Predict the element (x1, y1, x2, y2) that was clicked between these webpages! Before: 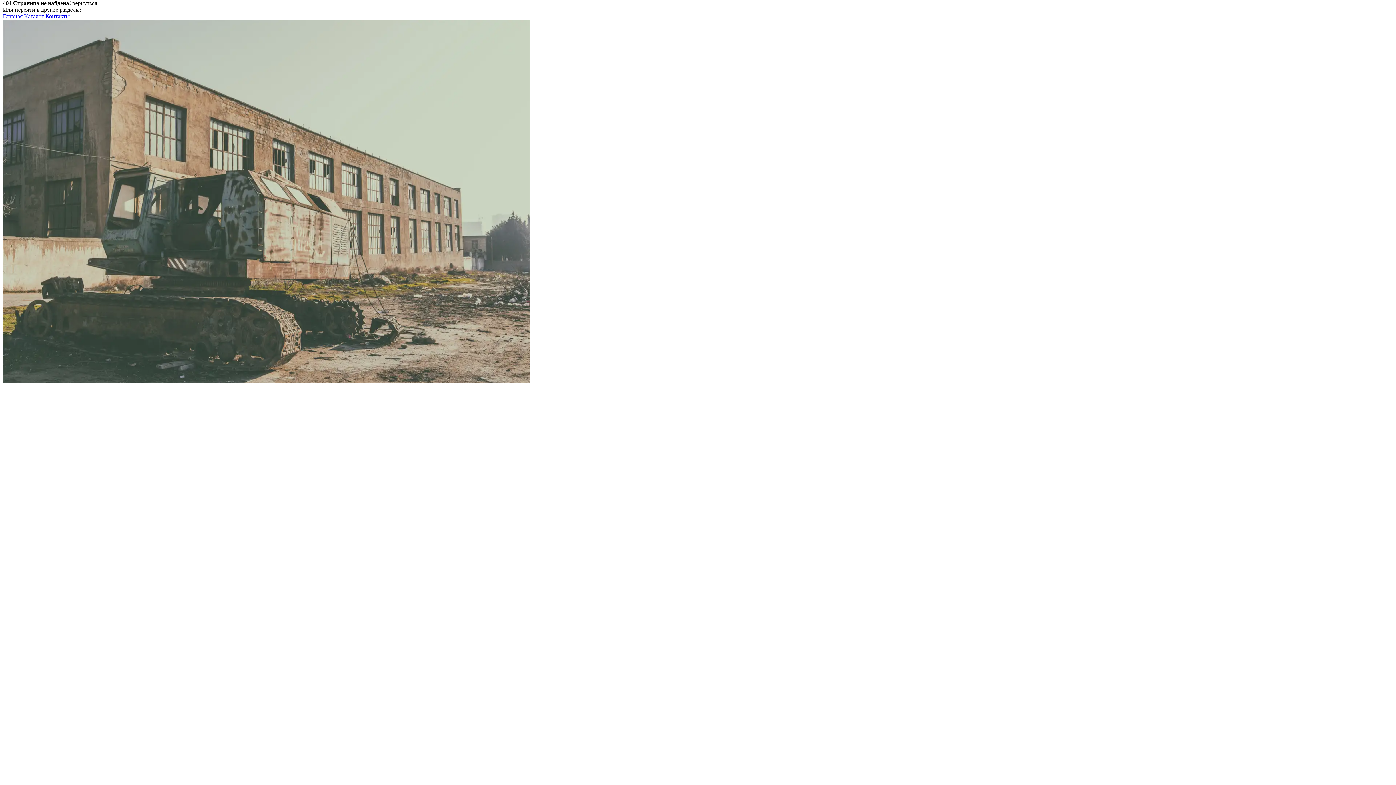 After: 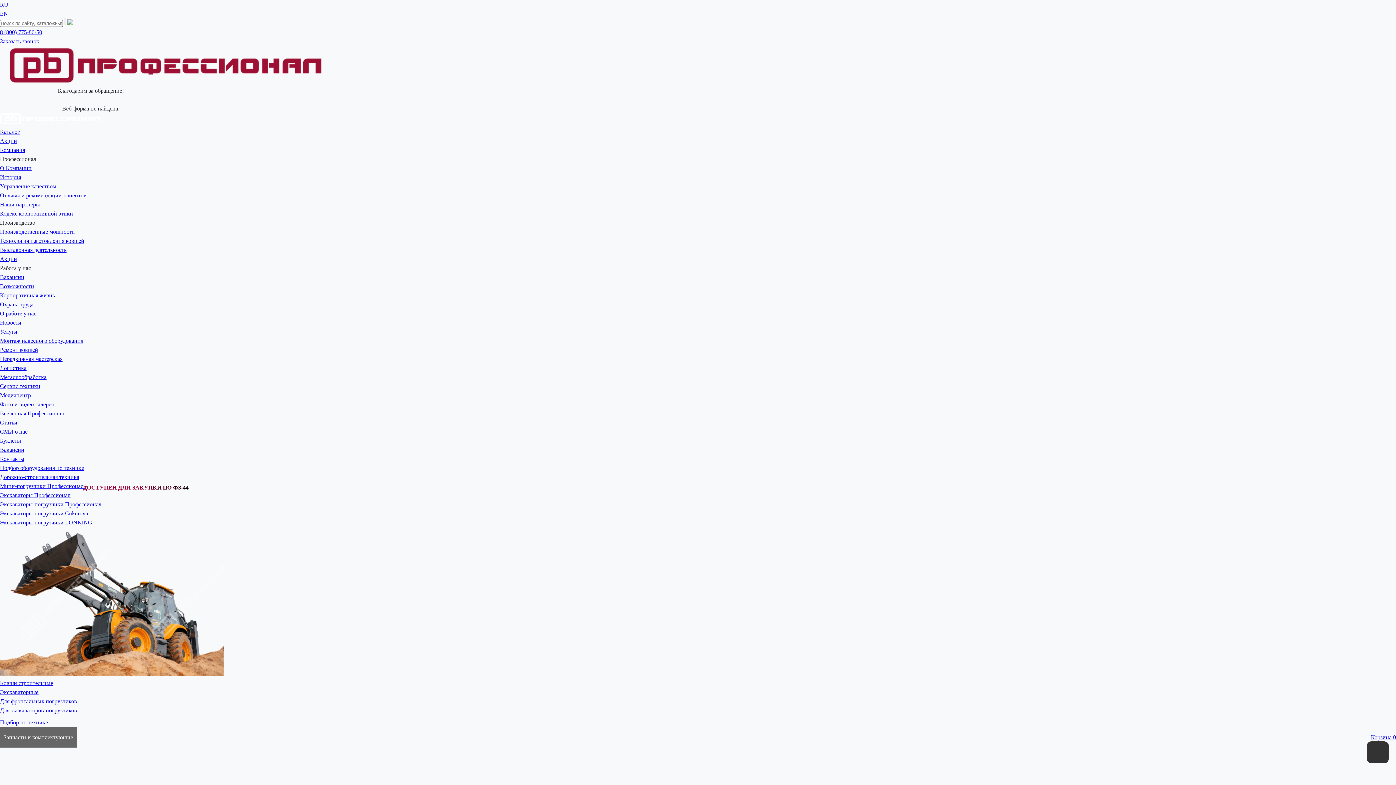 Action: label: Контакты bbox: (45, 13, 69, 19)